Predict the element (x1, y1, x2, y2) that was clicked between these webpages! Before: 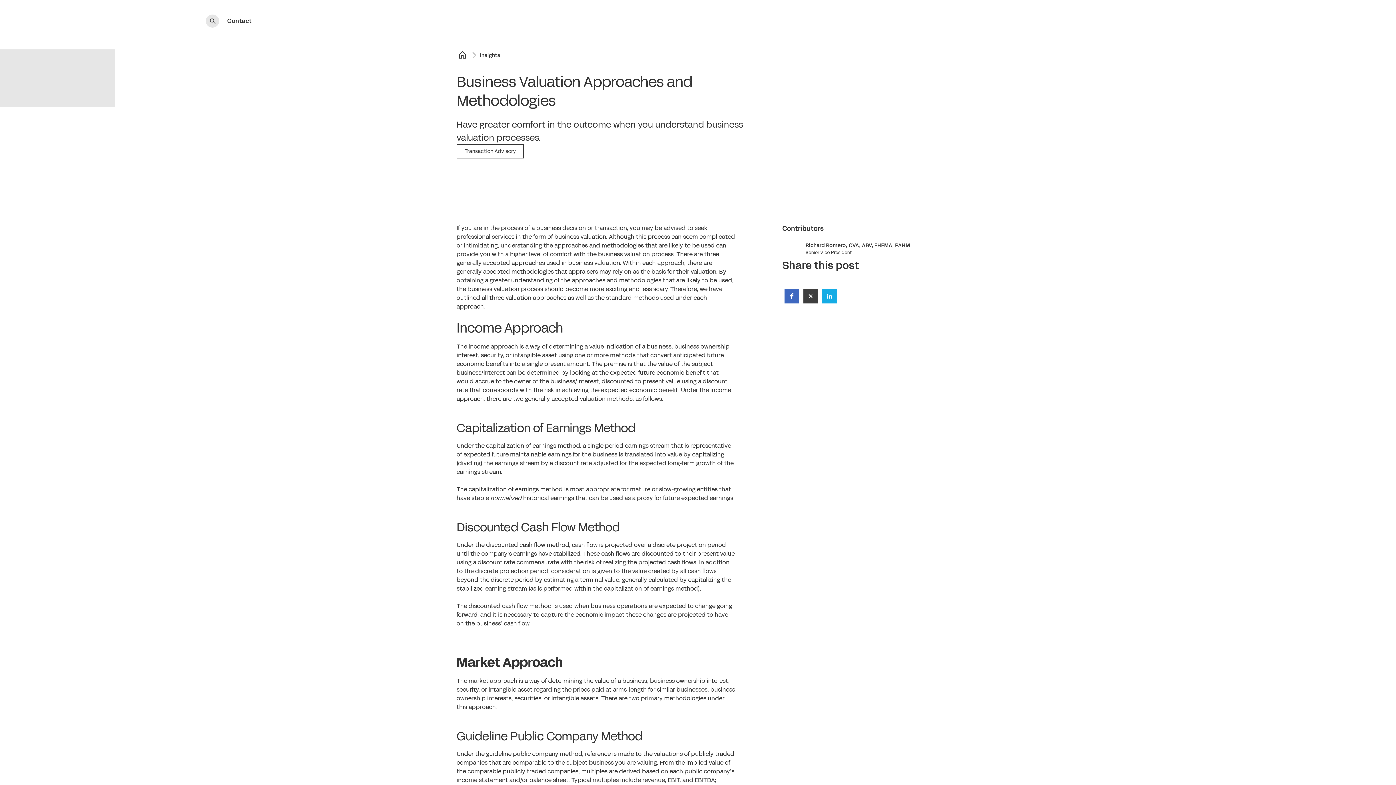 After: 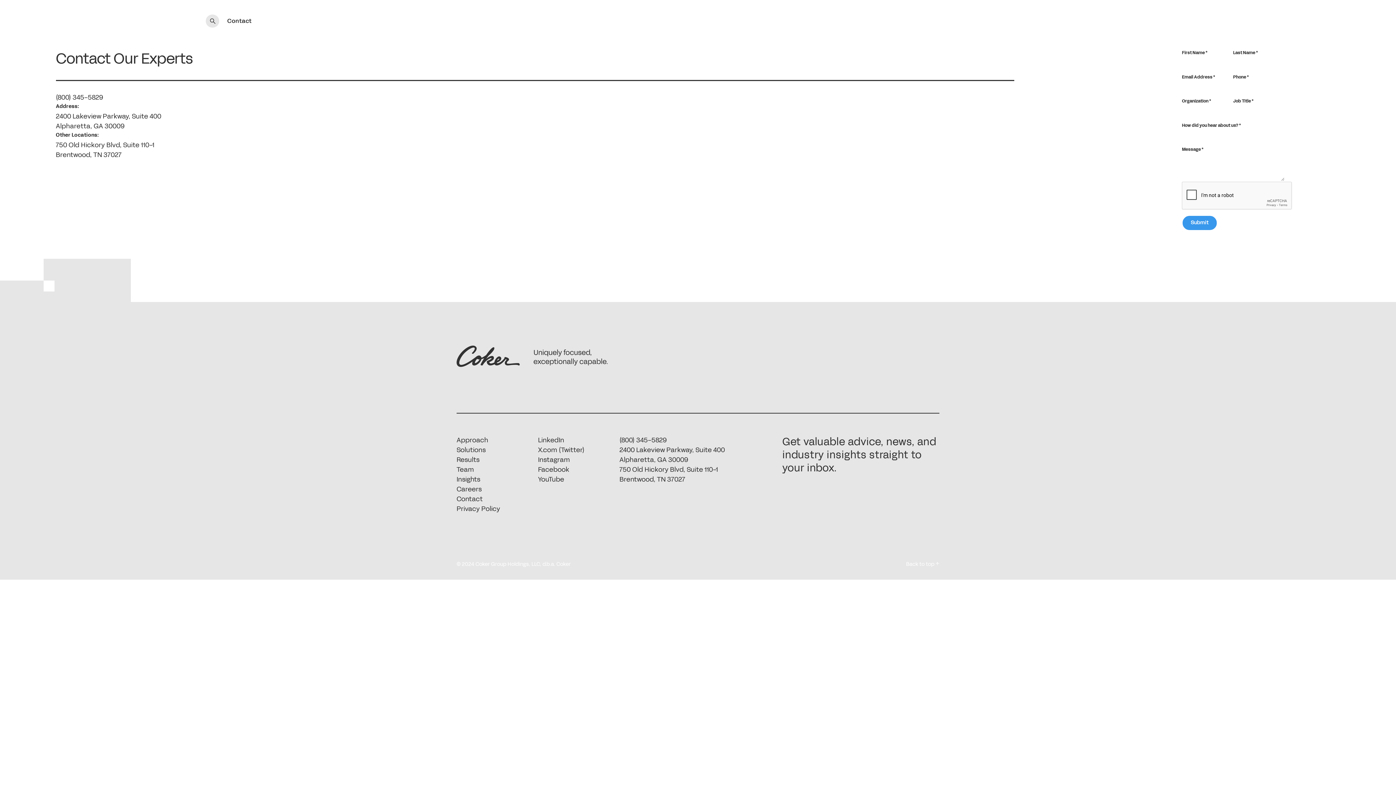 Action: bbox: (219, 14, 259, 27) label: Contact